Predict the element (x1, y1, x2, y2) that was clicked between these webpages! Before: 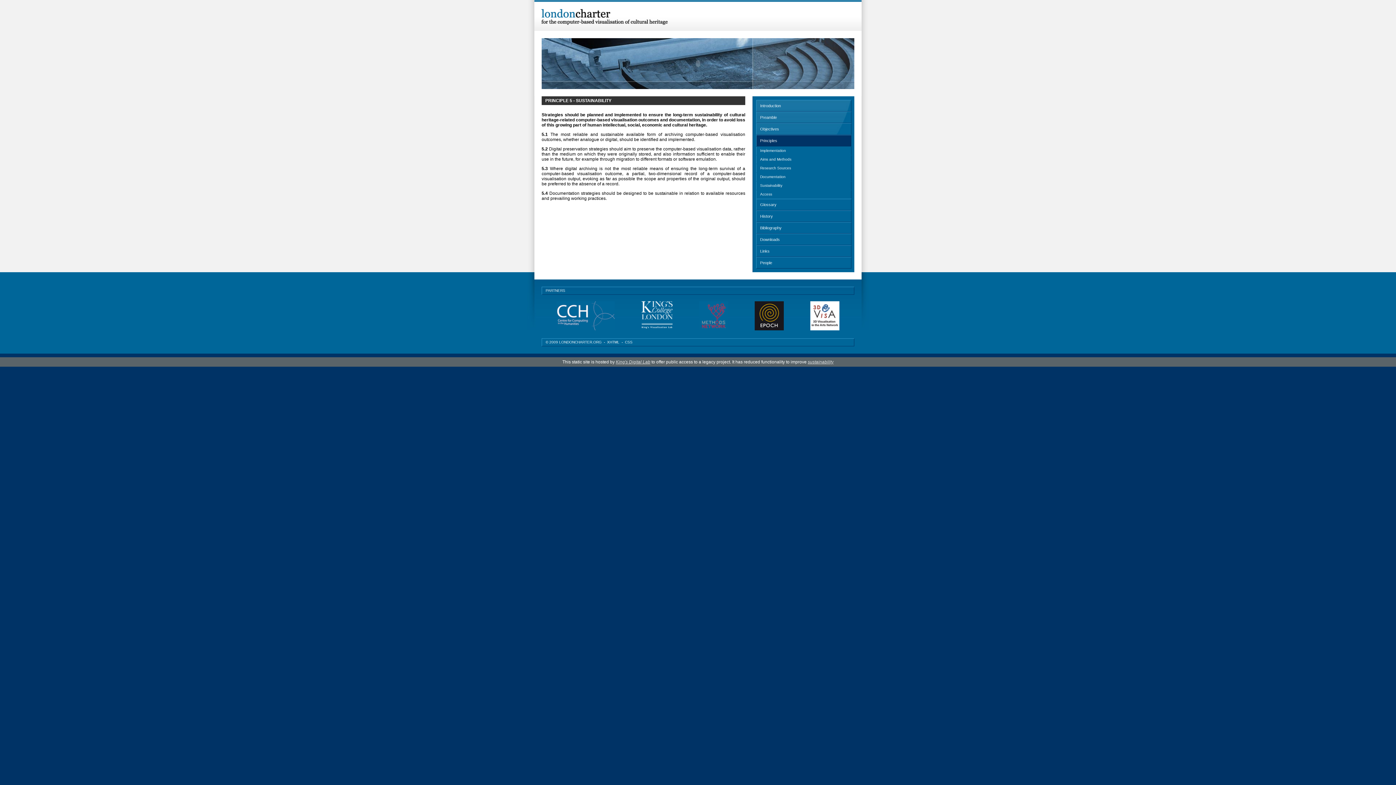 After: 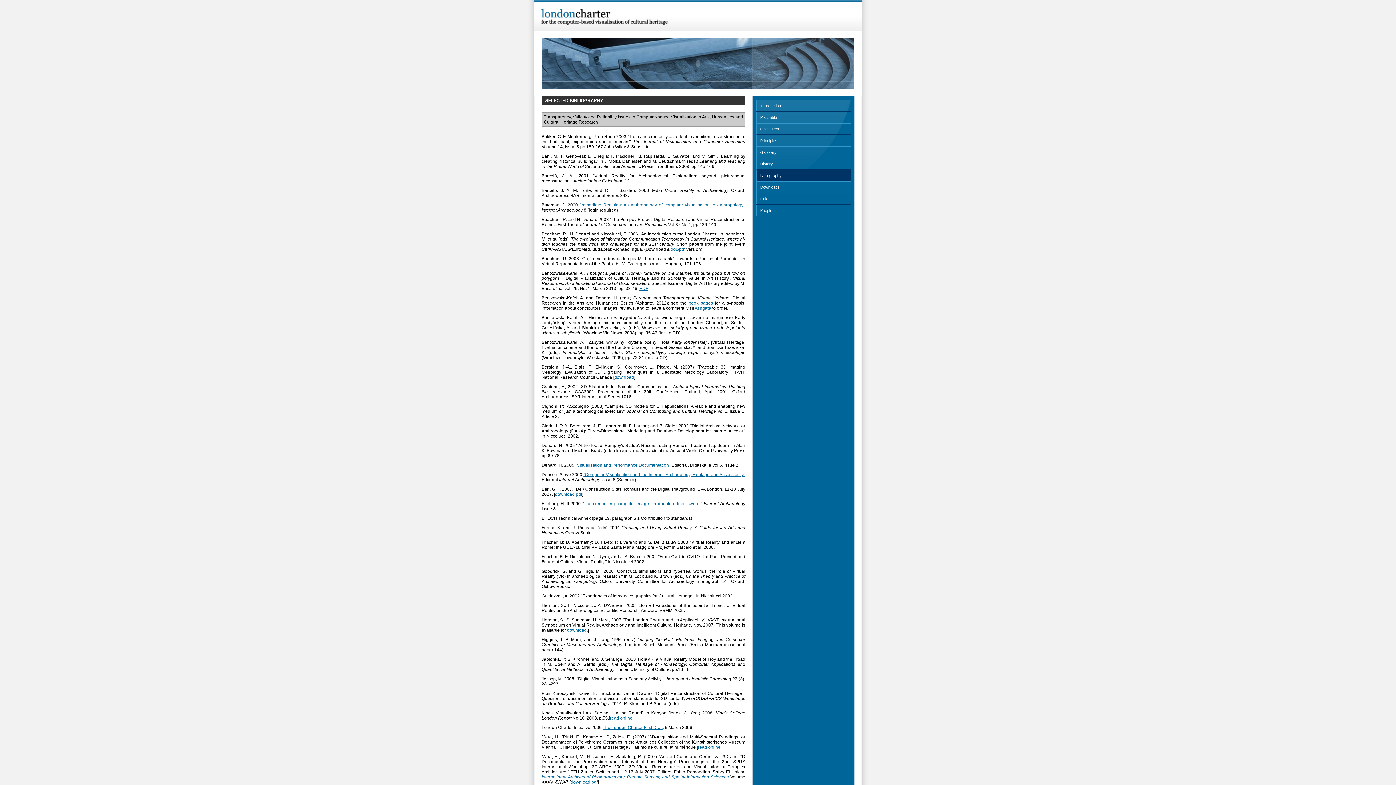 Action: bbox: (756, 222, 851, 233) label: Bibliography